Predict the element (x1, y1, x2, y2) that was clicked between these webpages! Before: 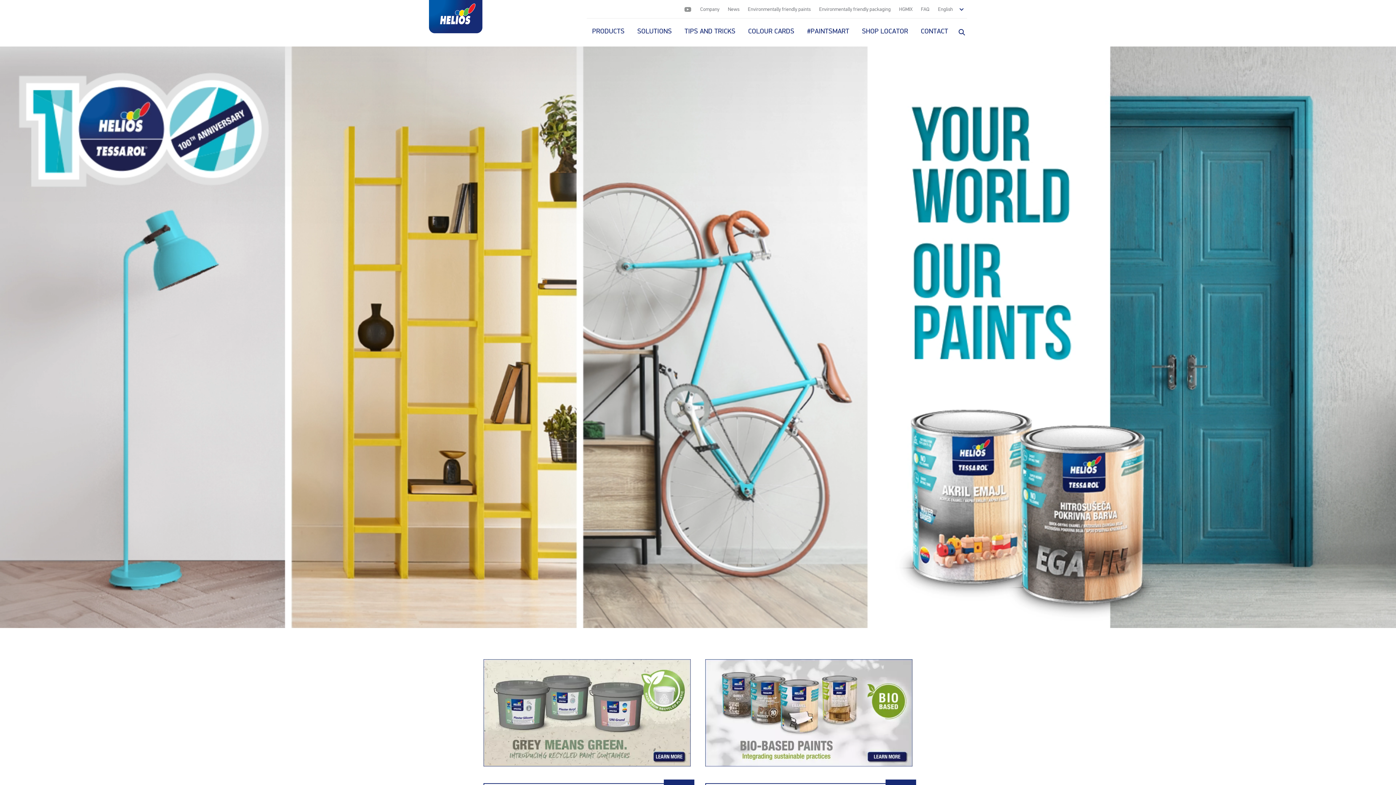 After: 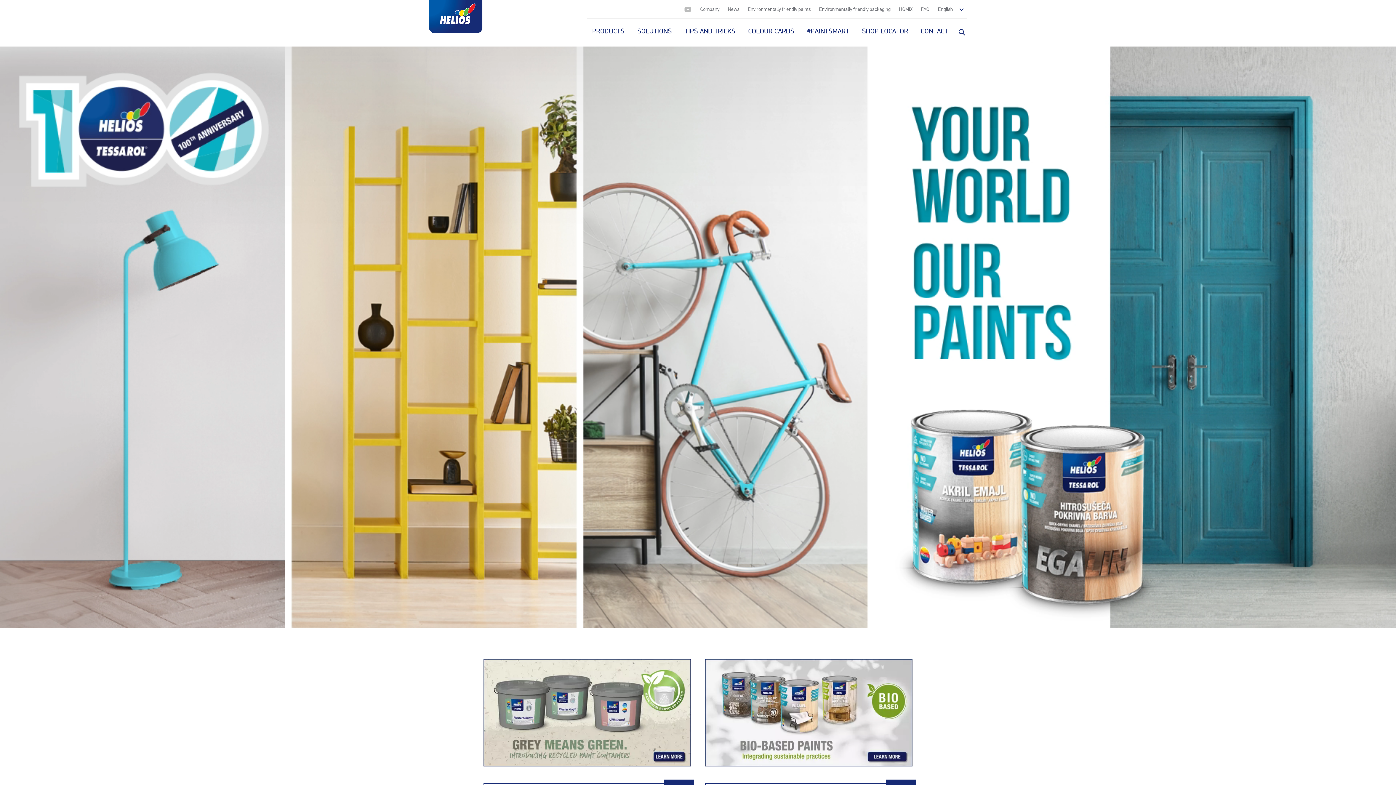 Action: label: YouTube bbox: (682, 3, 693, 15)